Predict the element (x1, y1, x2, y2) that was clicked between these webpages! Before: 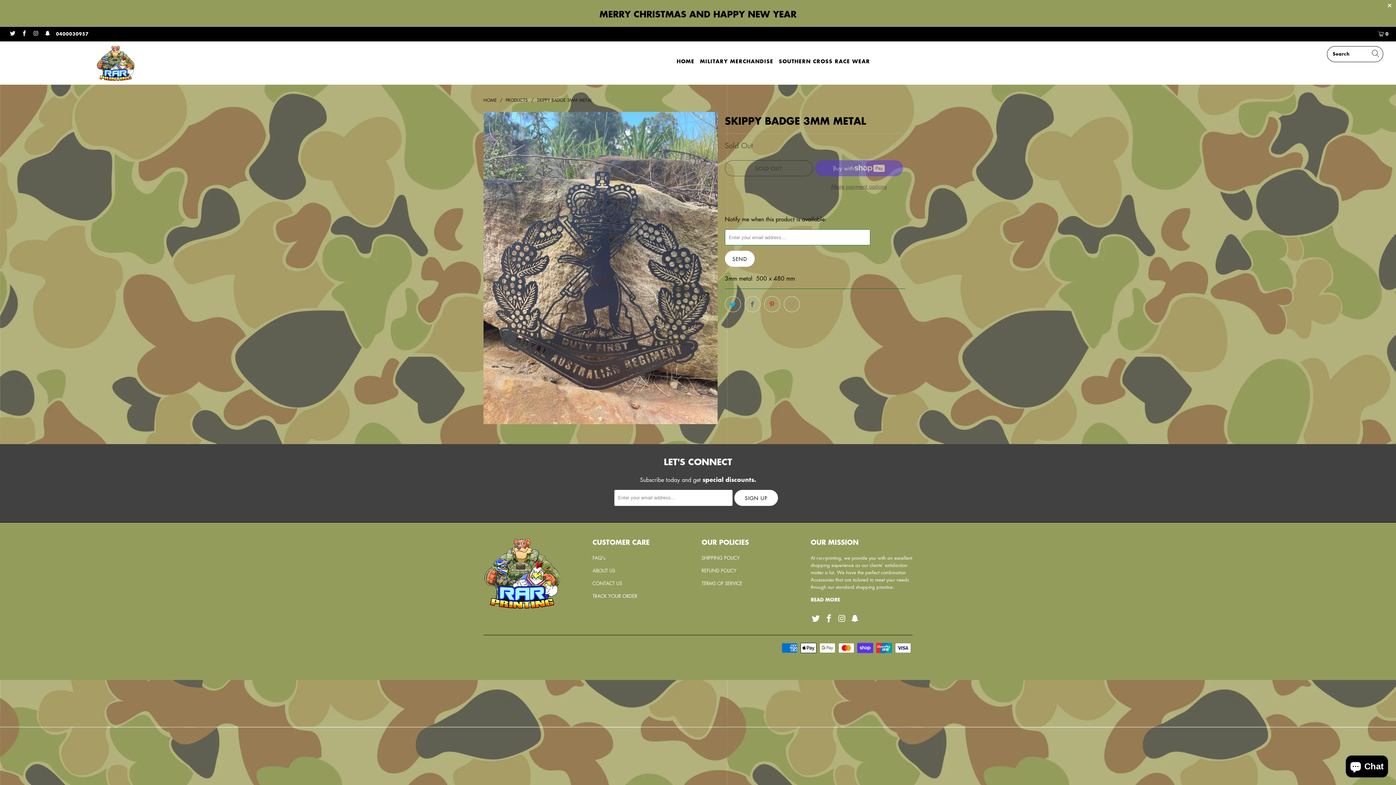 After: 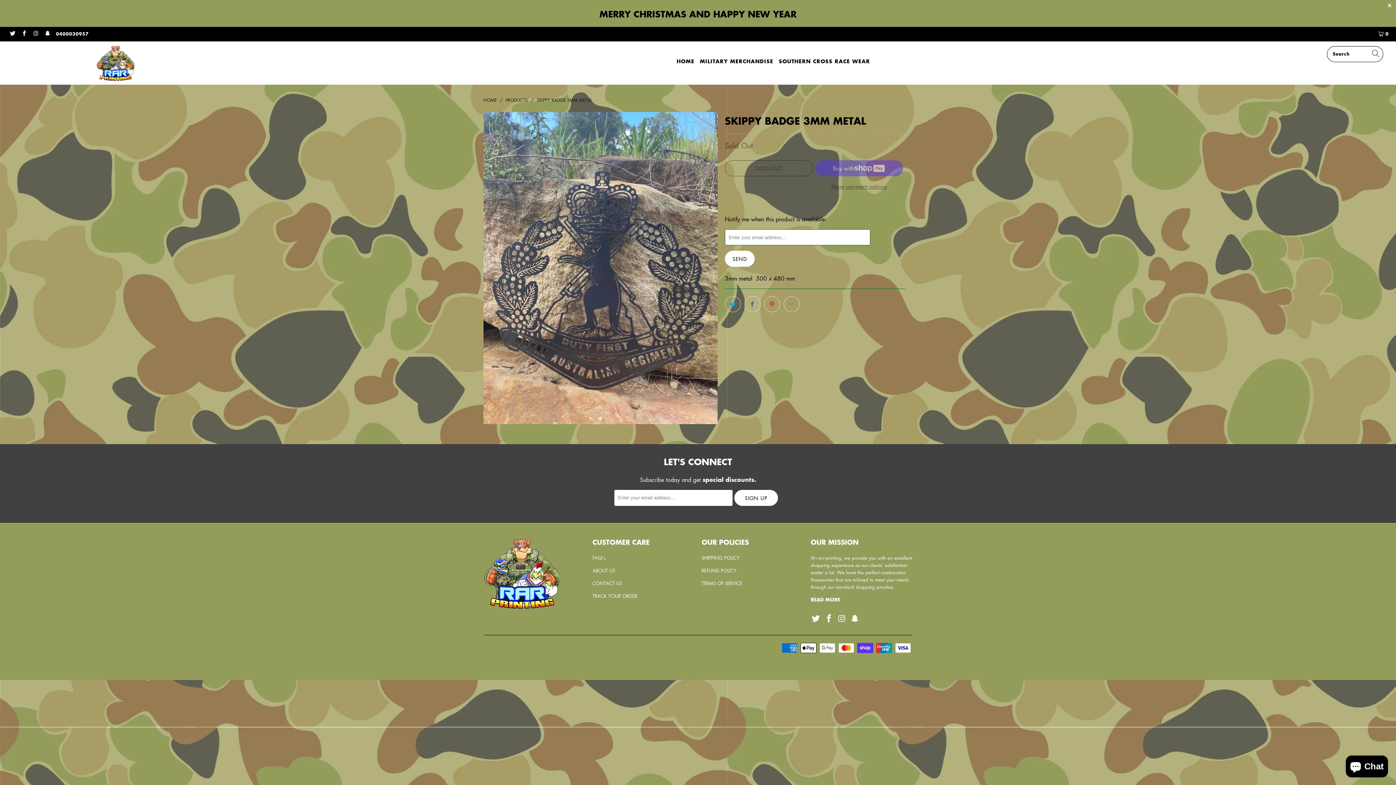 Action: bbox: (810, 614, 821, 623)